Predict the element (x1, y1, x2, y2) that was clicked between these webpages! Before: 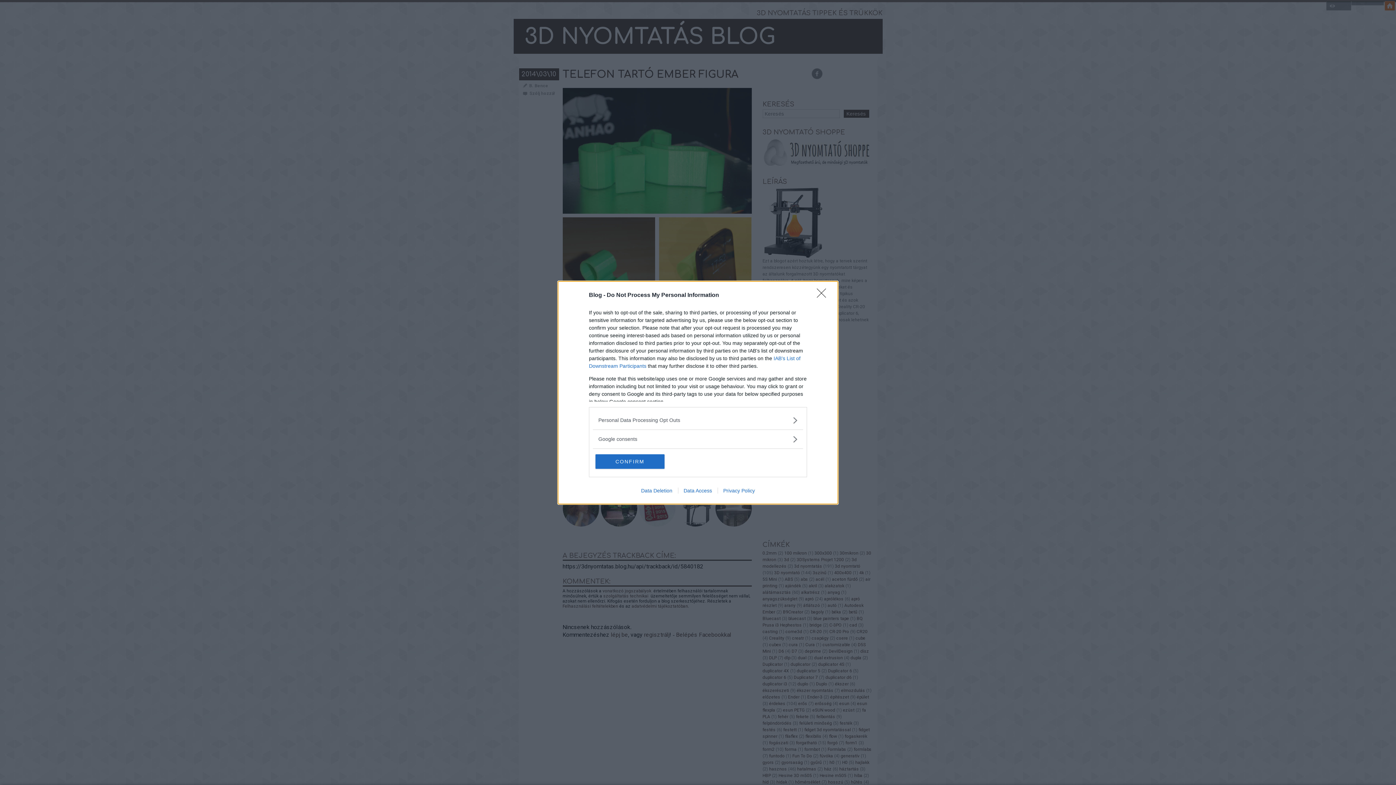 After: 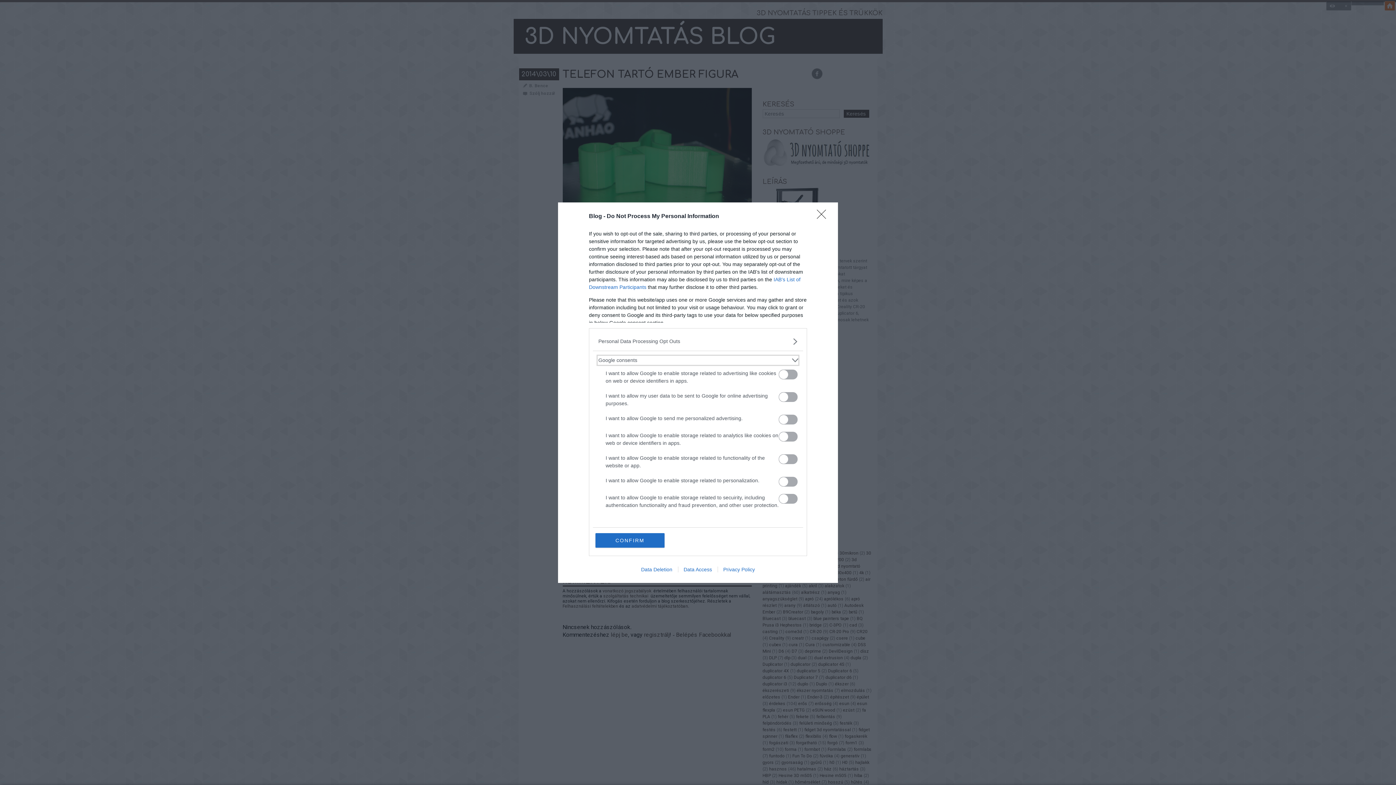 Action: label: Google consents bbox: (598, 435, 797, 443)